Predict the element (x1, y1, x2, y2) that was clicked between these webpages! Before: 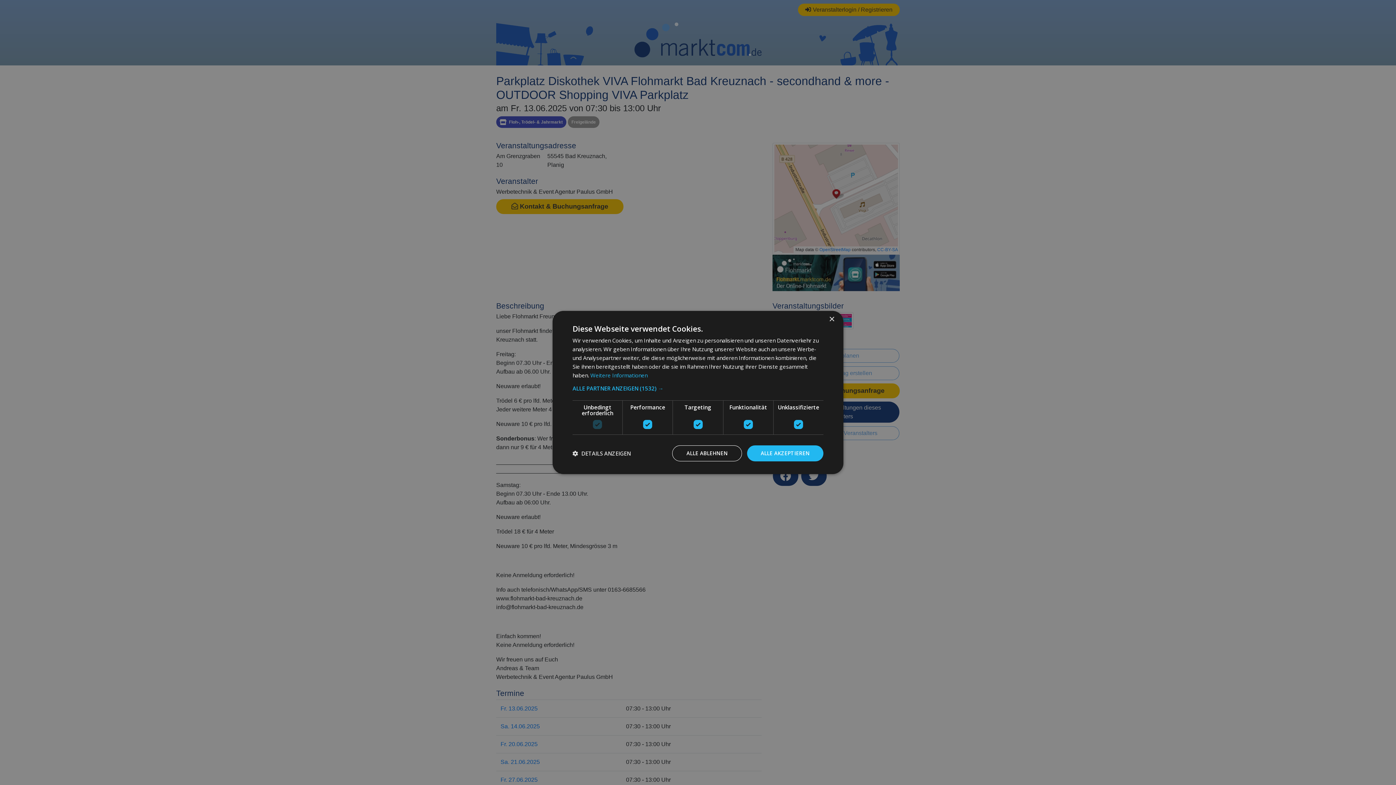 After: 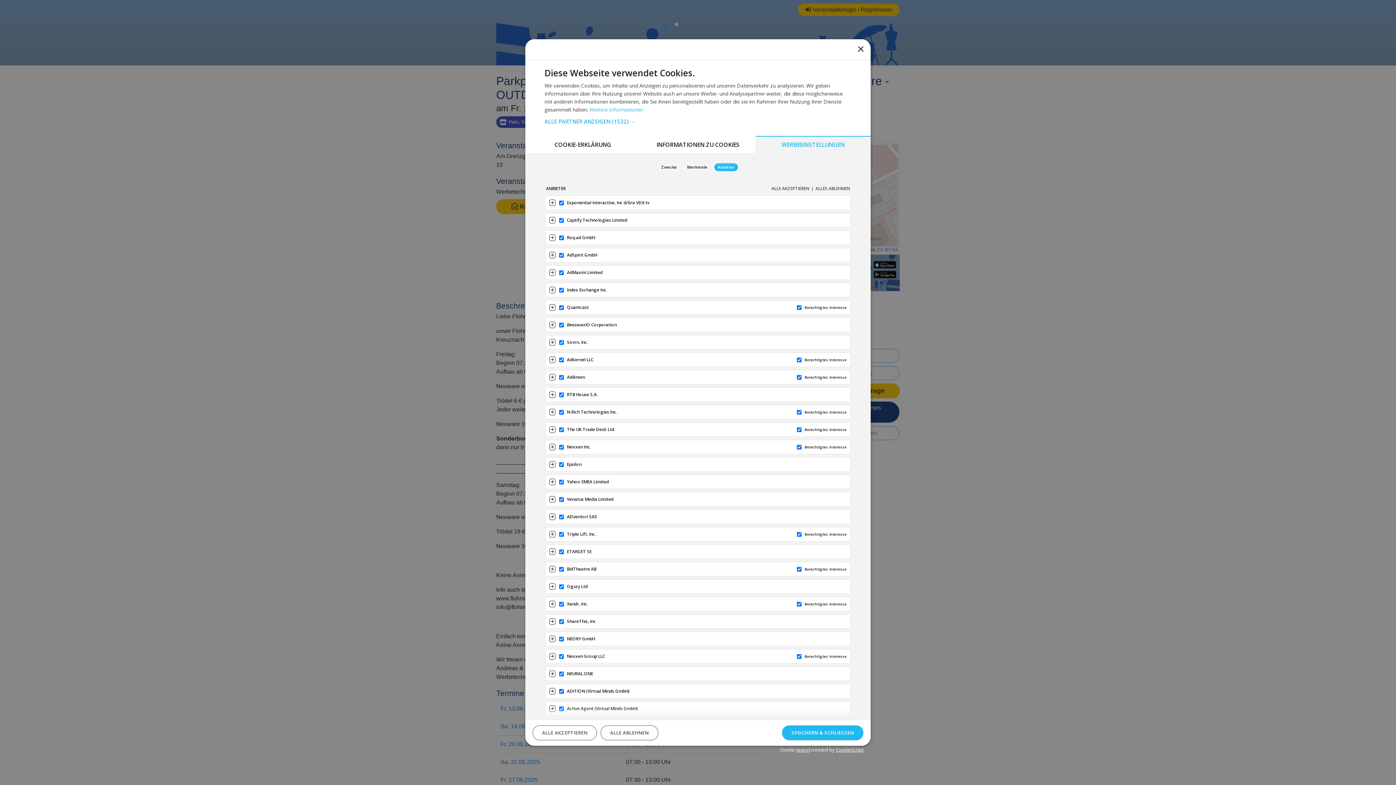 Action: bbox: (572, 385, 823, 391) label: ALLE PARTNER ANZEIGEN (1532) →